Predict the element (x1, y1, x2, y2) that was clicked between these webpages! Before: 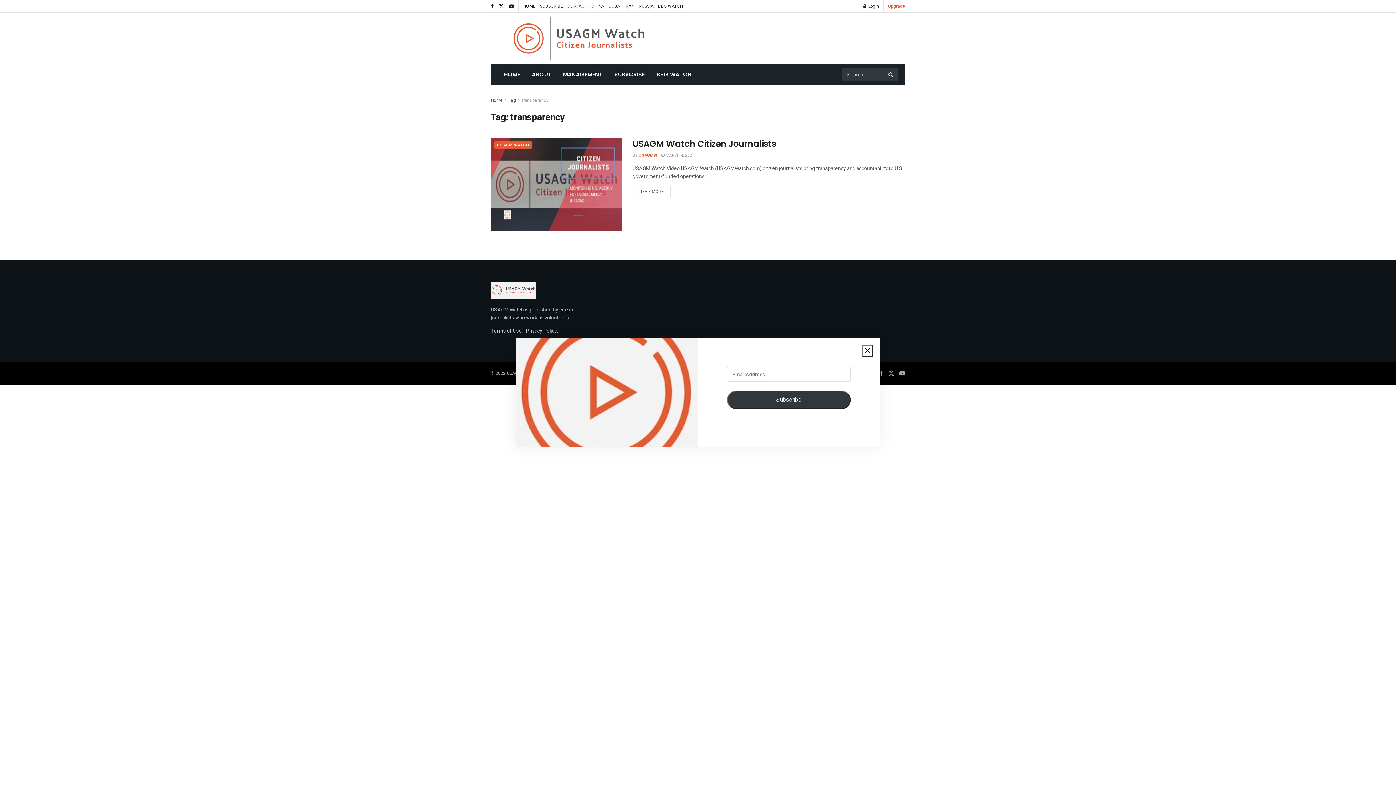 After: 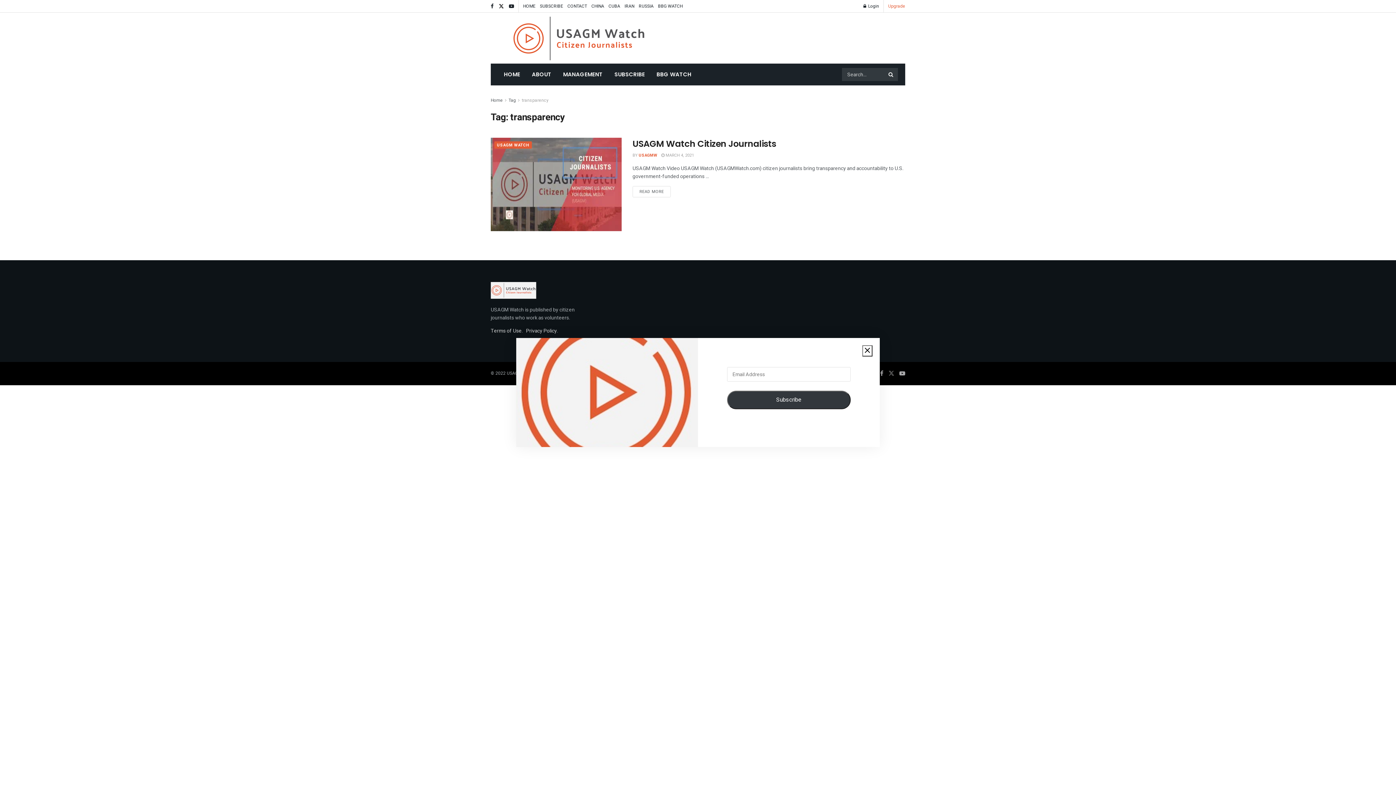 Action: bbox: (888, 369, 894, 378)